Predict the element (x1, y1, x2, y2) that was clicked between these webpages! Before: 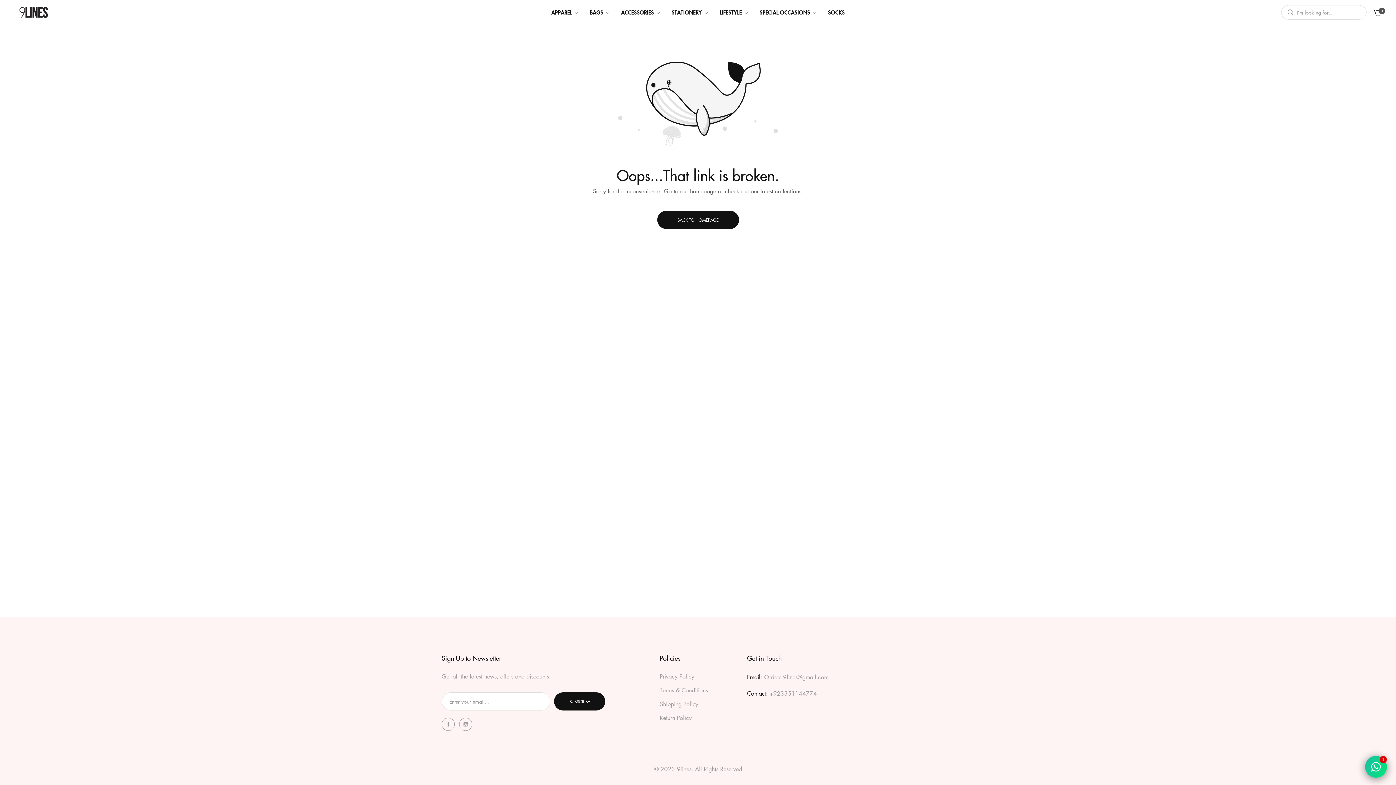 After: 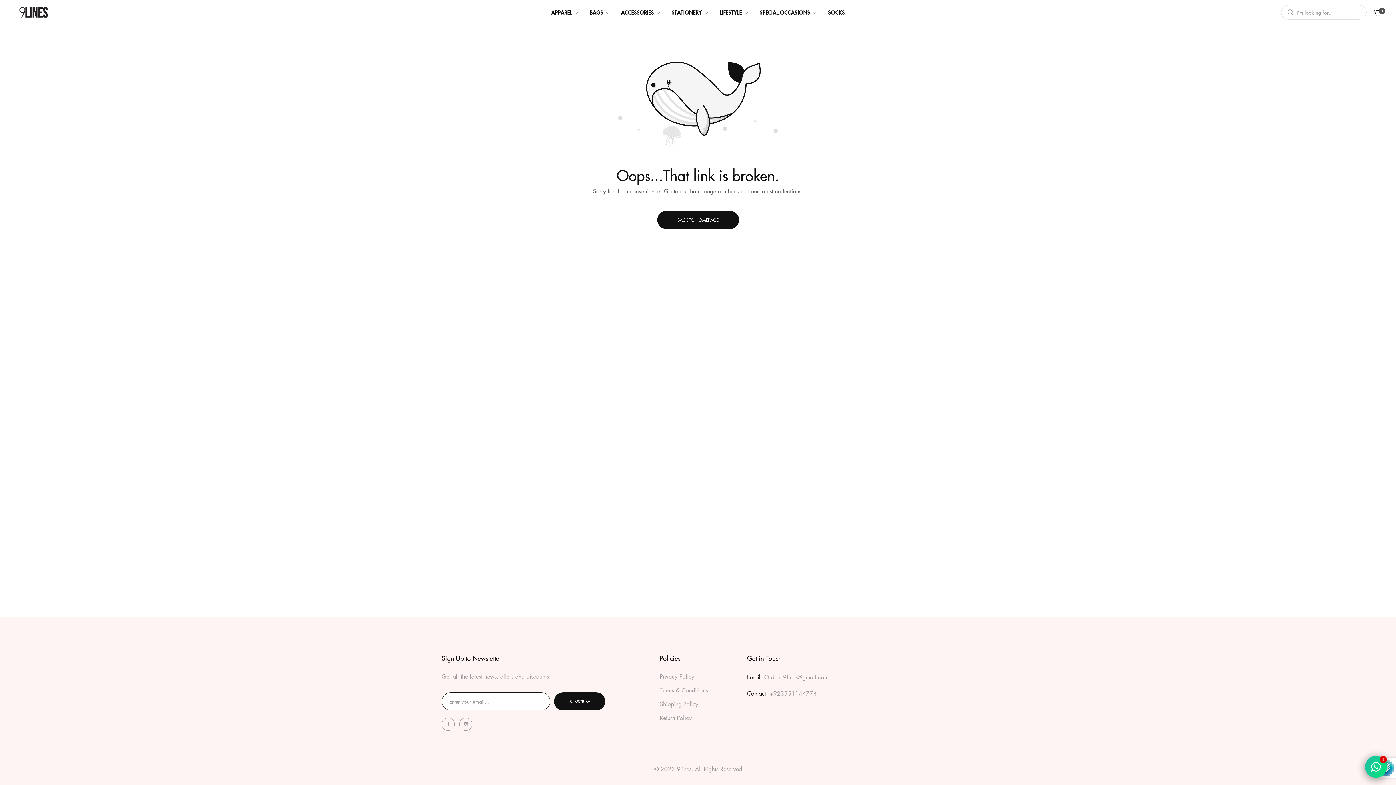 Action: bbox: (554, 692, 605, 710) label: Subscribe